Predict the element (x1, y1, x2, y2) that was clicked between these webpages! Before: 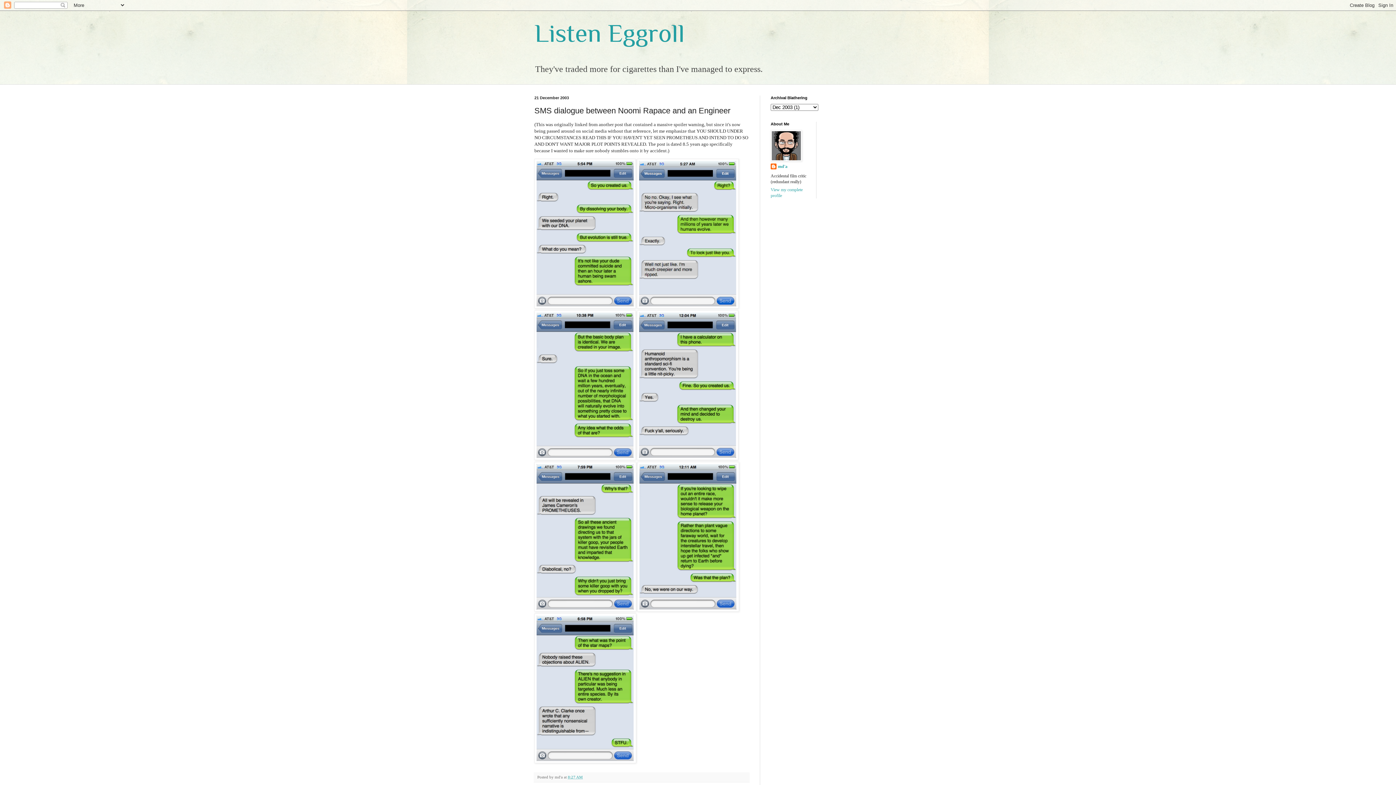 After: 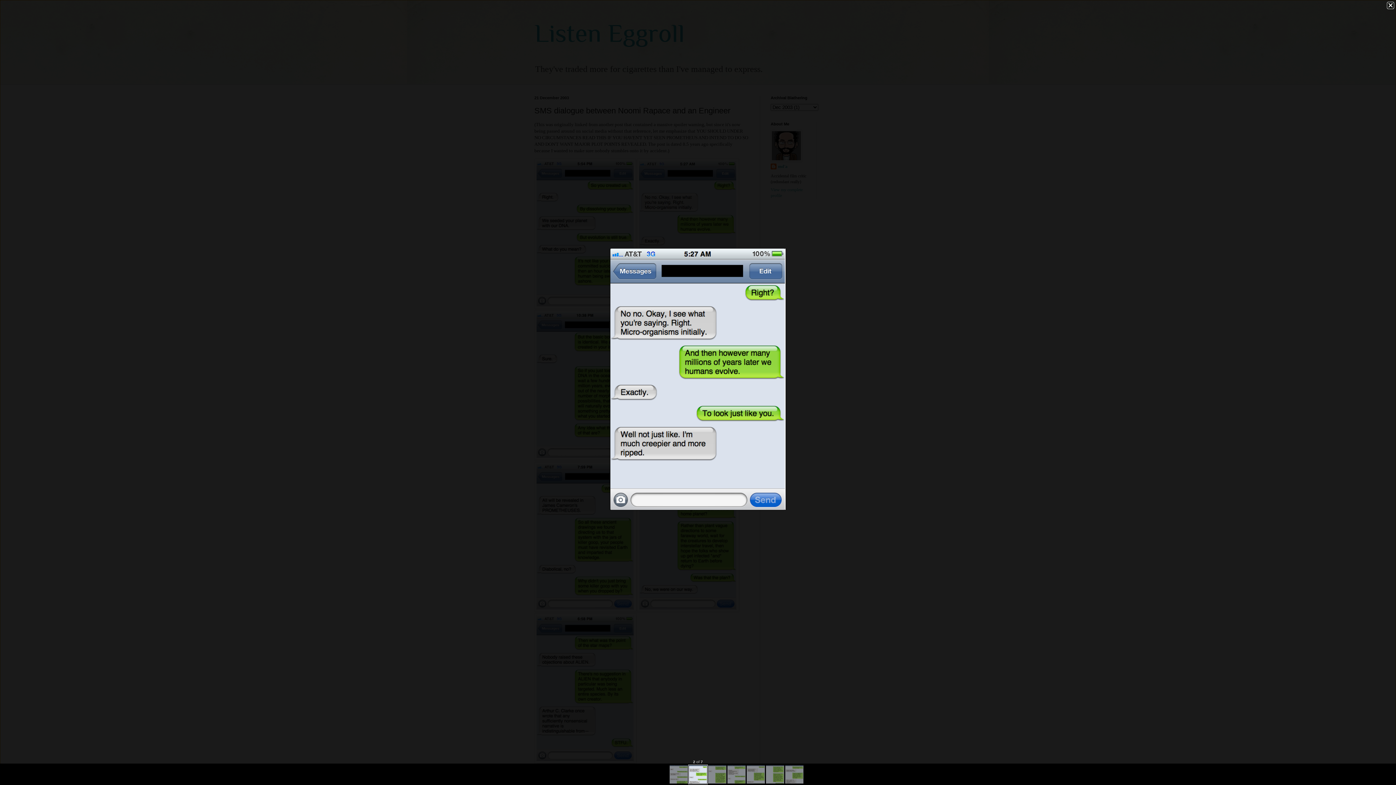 Action: bbox: (637, 304, 738, 309)